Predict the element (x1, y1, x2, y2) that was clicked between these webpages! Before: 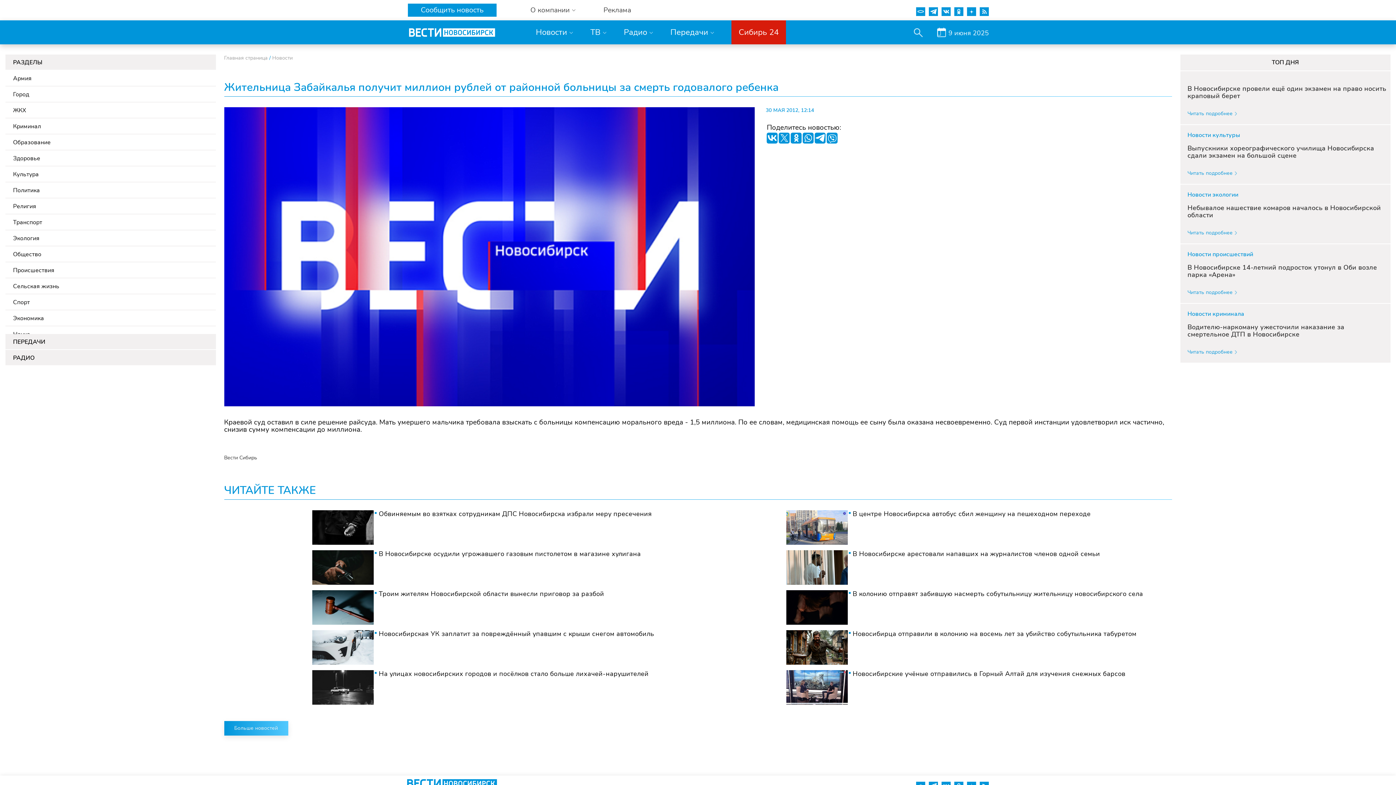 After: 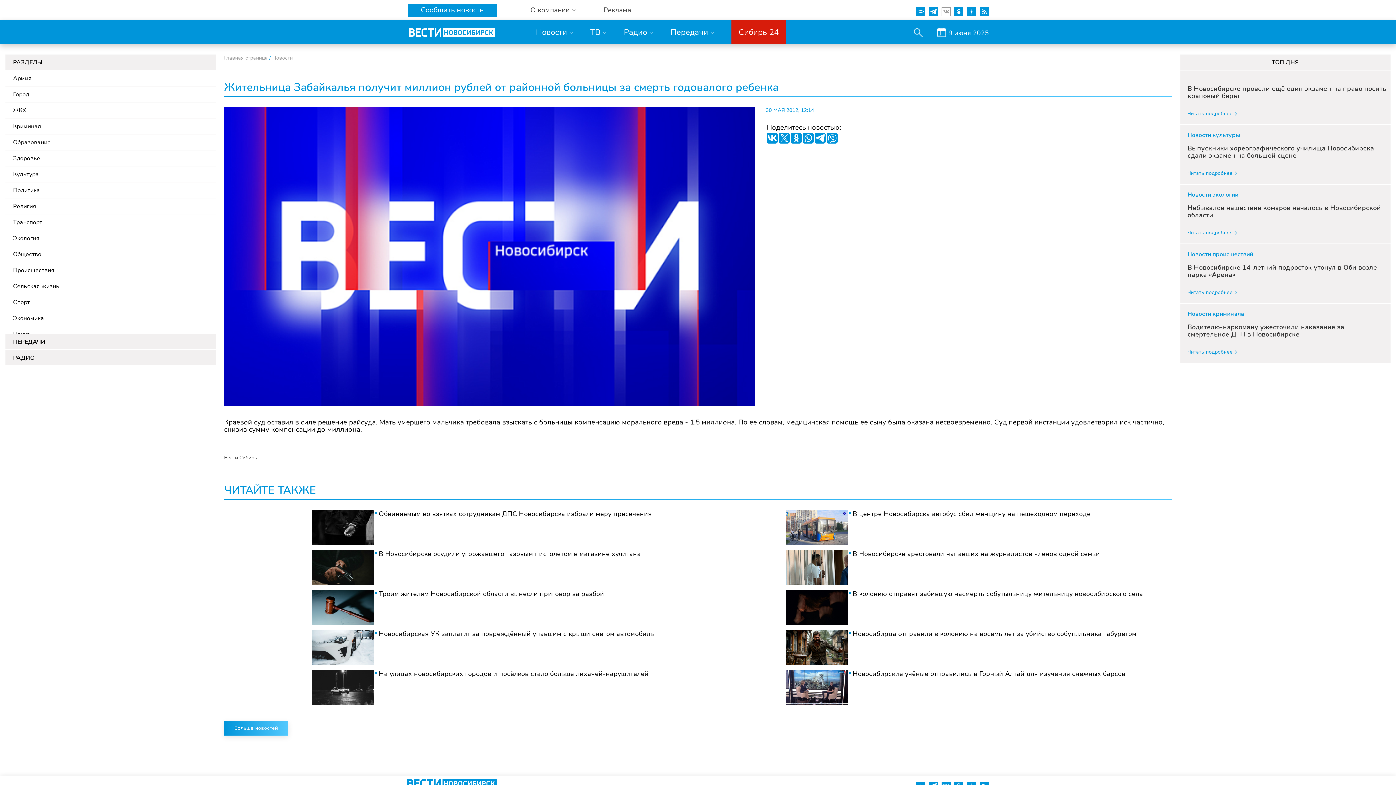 Action: bbox: (938, 4, 950, 16)